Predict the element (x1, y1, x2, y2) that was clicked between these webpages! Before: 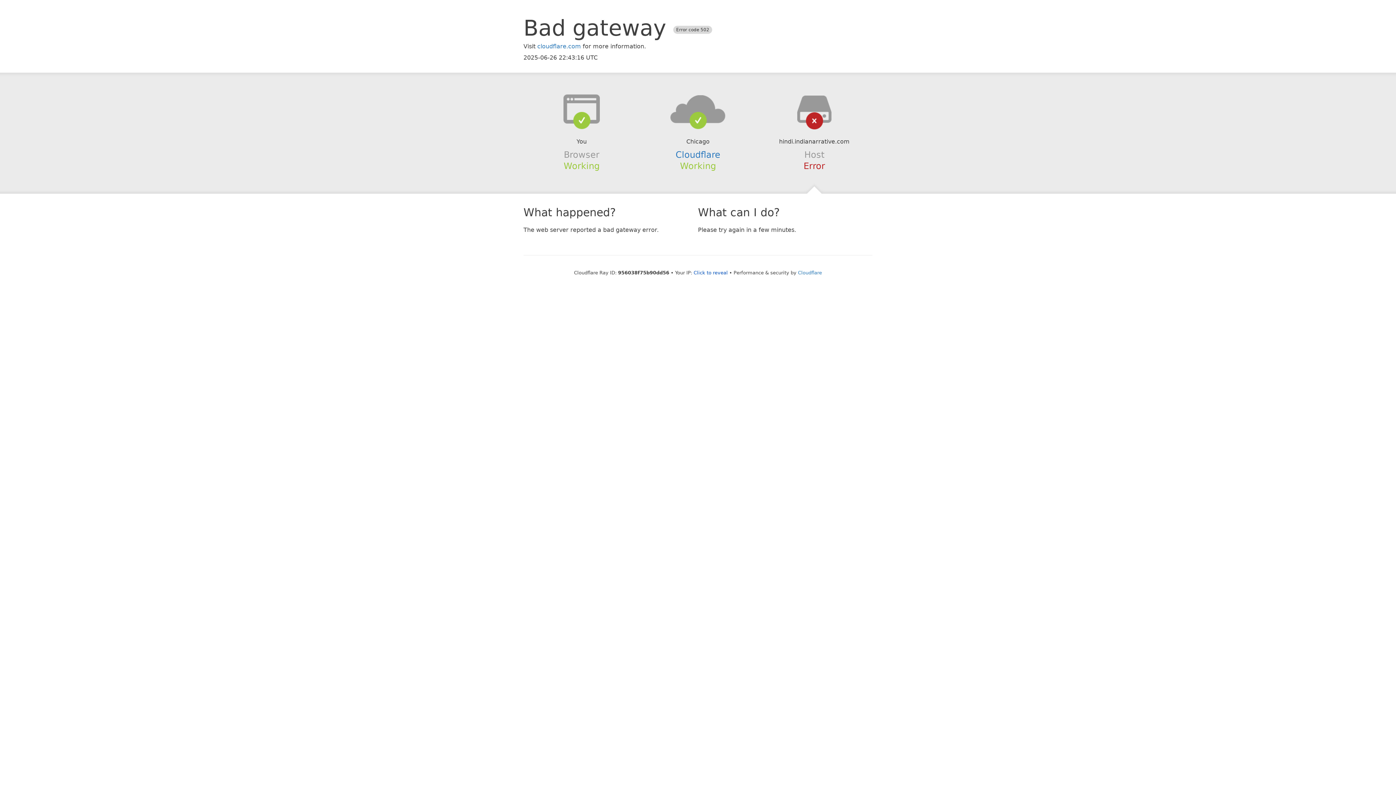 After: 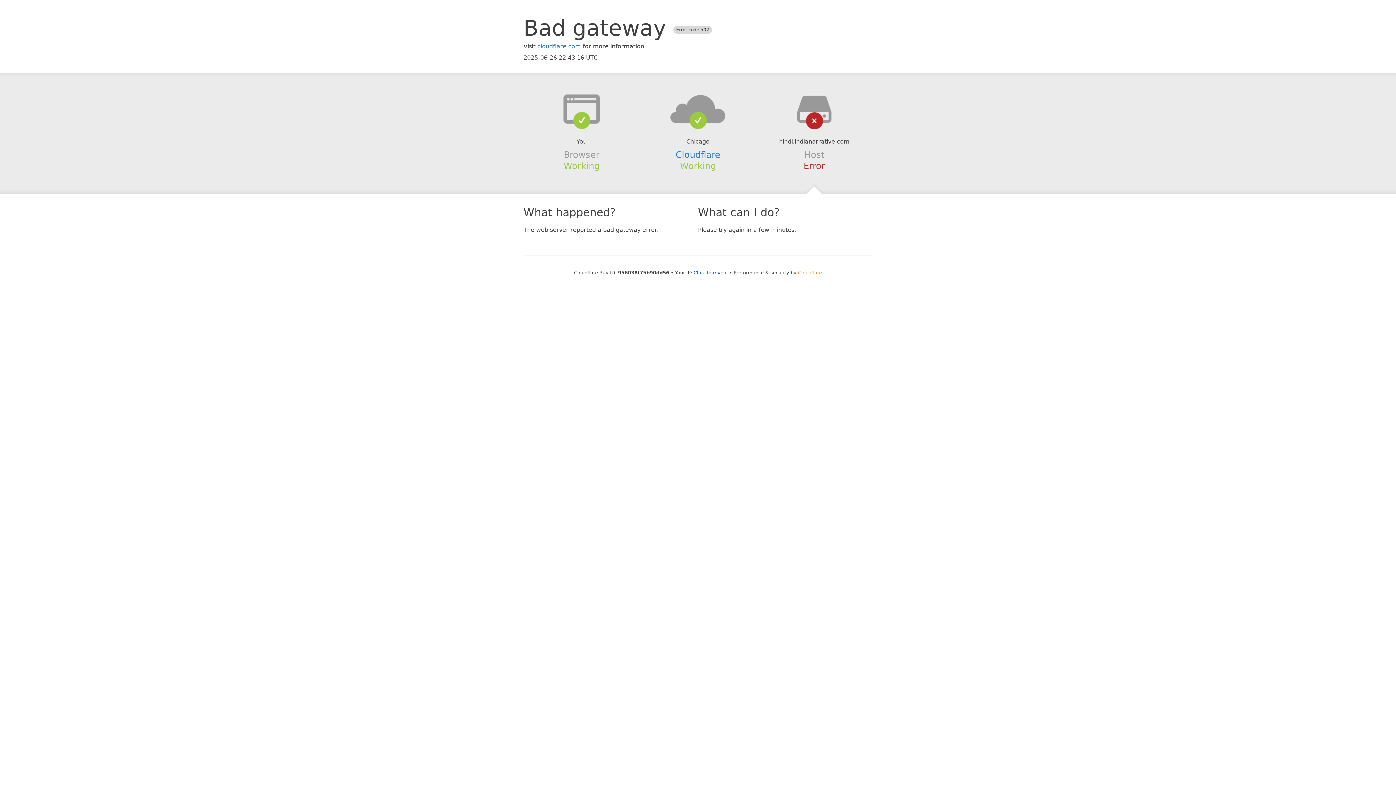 Action: bbox: (798, 270, 822, 275) label: Cloudflare